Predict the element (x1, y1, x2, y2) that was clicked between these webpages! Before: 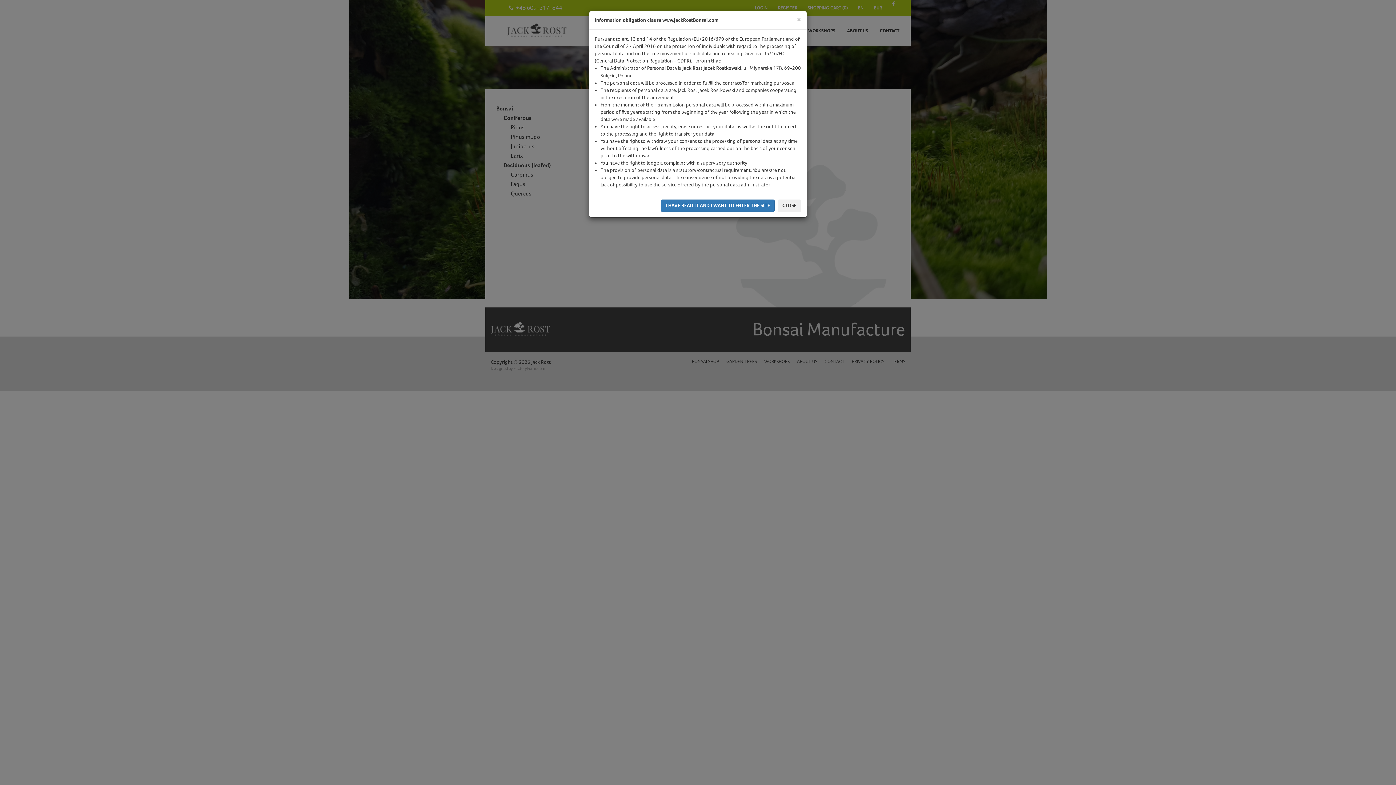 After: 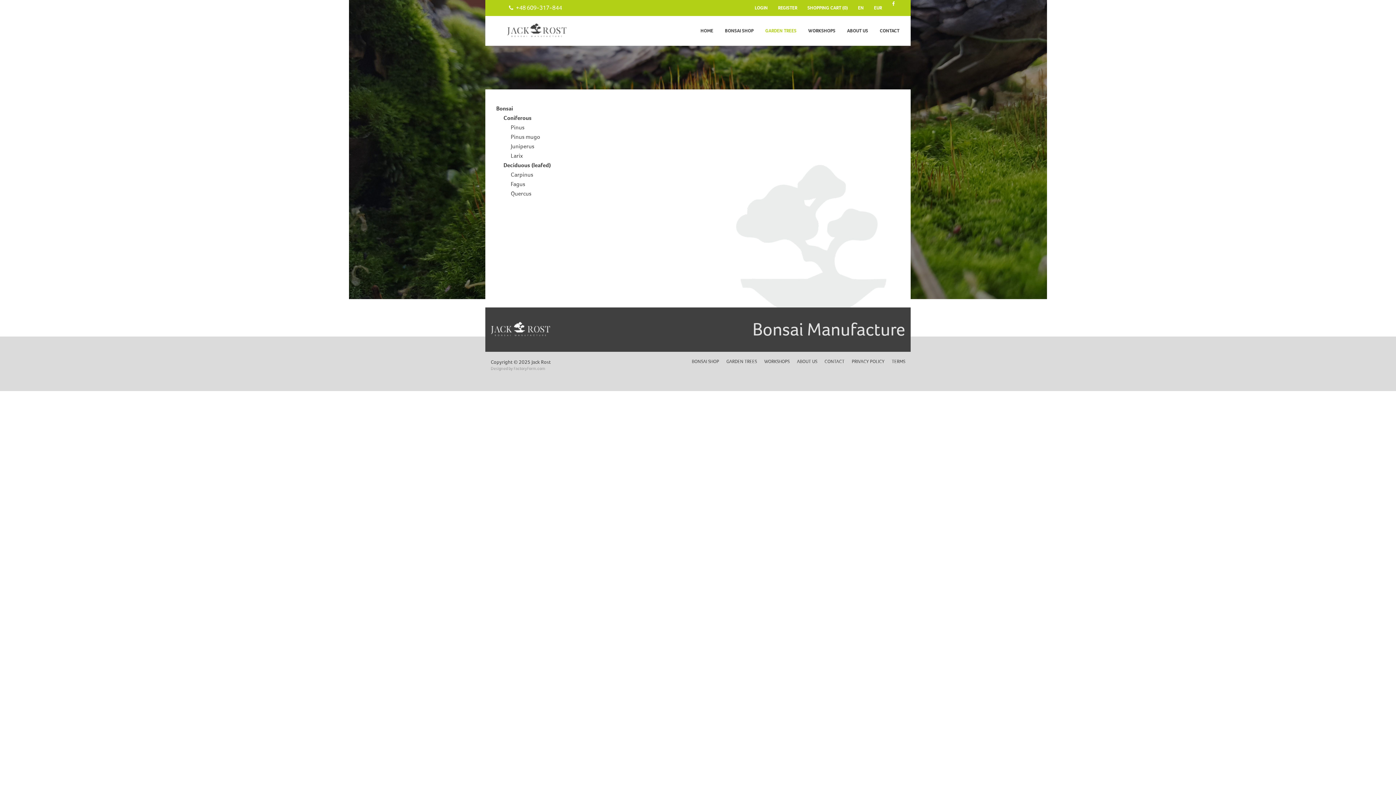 Action: label: Close bbox: (797, 16, 801, 23)